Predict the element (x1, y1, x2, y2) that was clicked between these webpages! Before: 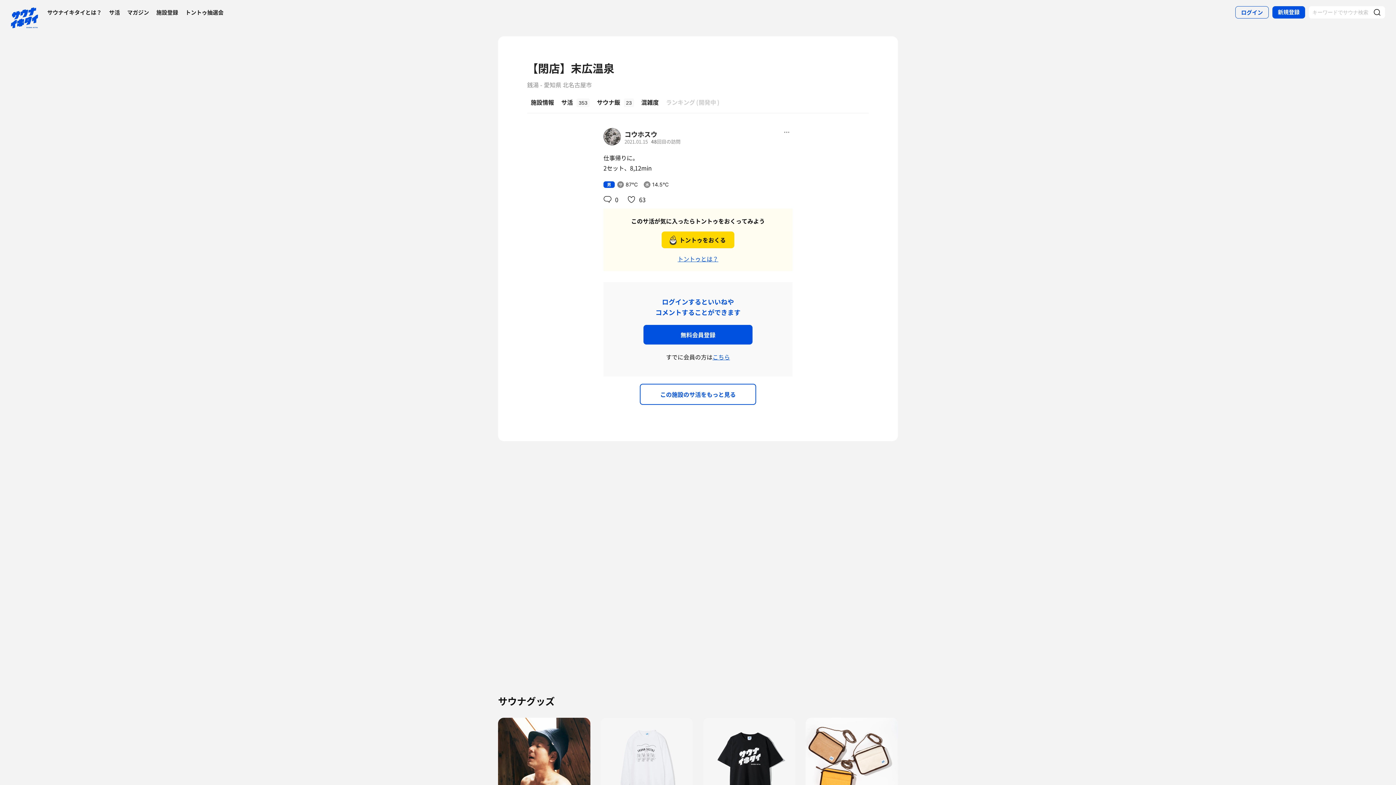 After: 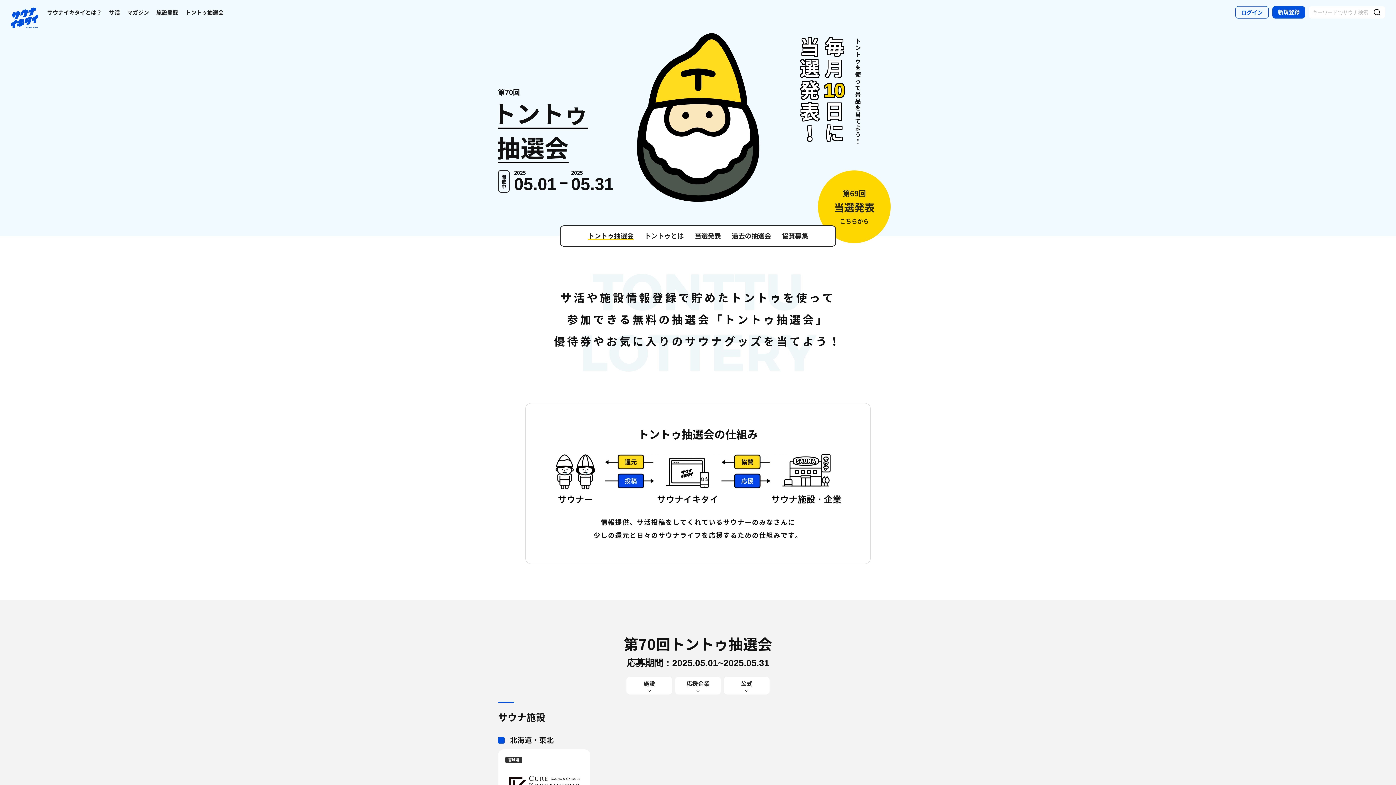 Action: bbox: (185, 4, 223, 20) label: トントゥ抽選会